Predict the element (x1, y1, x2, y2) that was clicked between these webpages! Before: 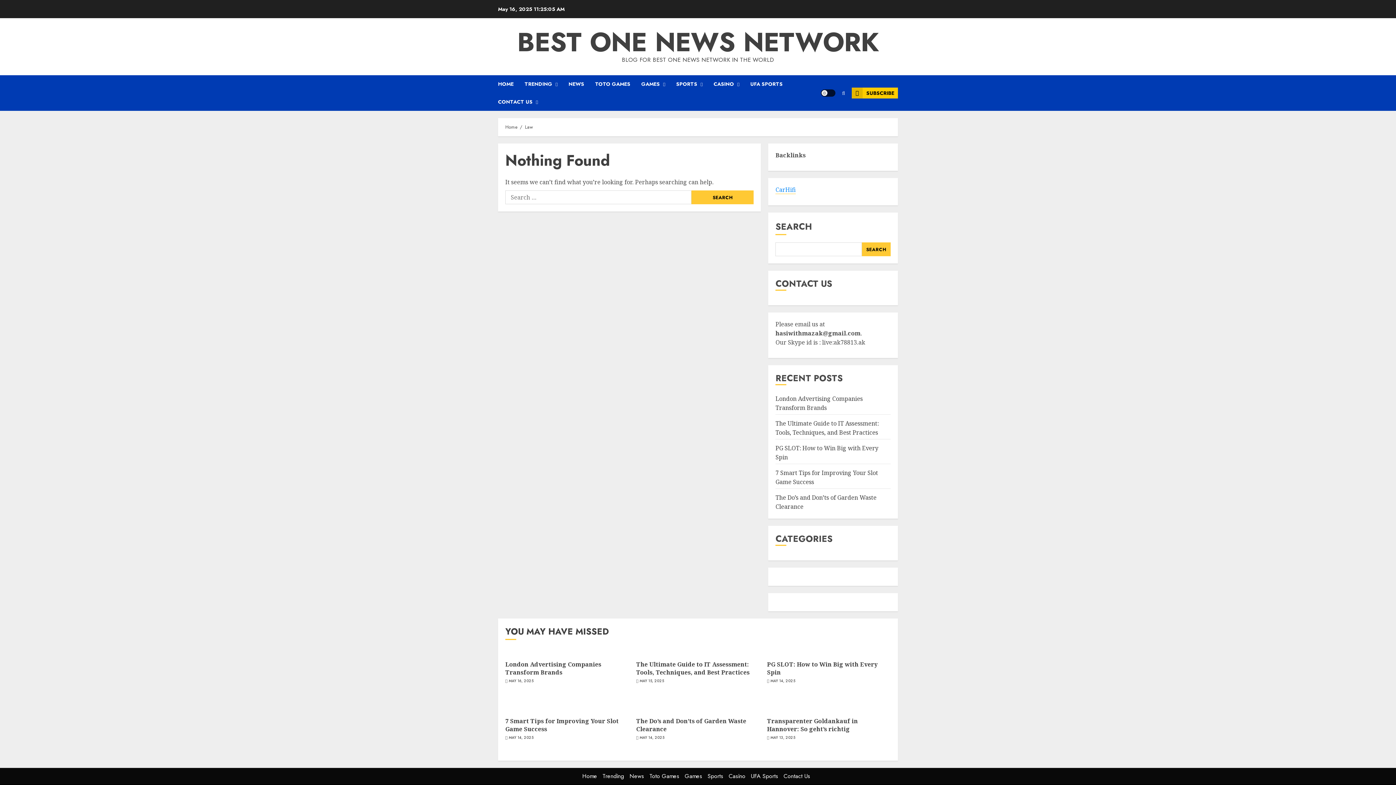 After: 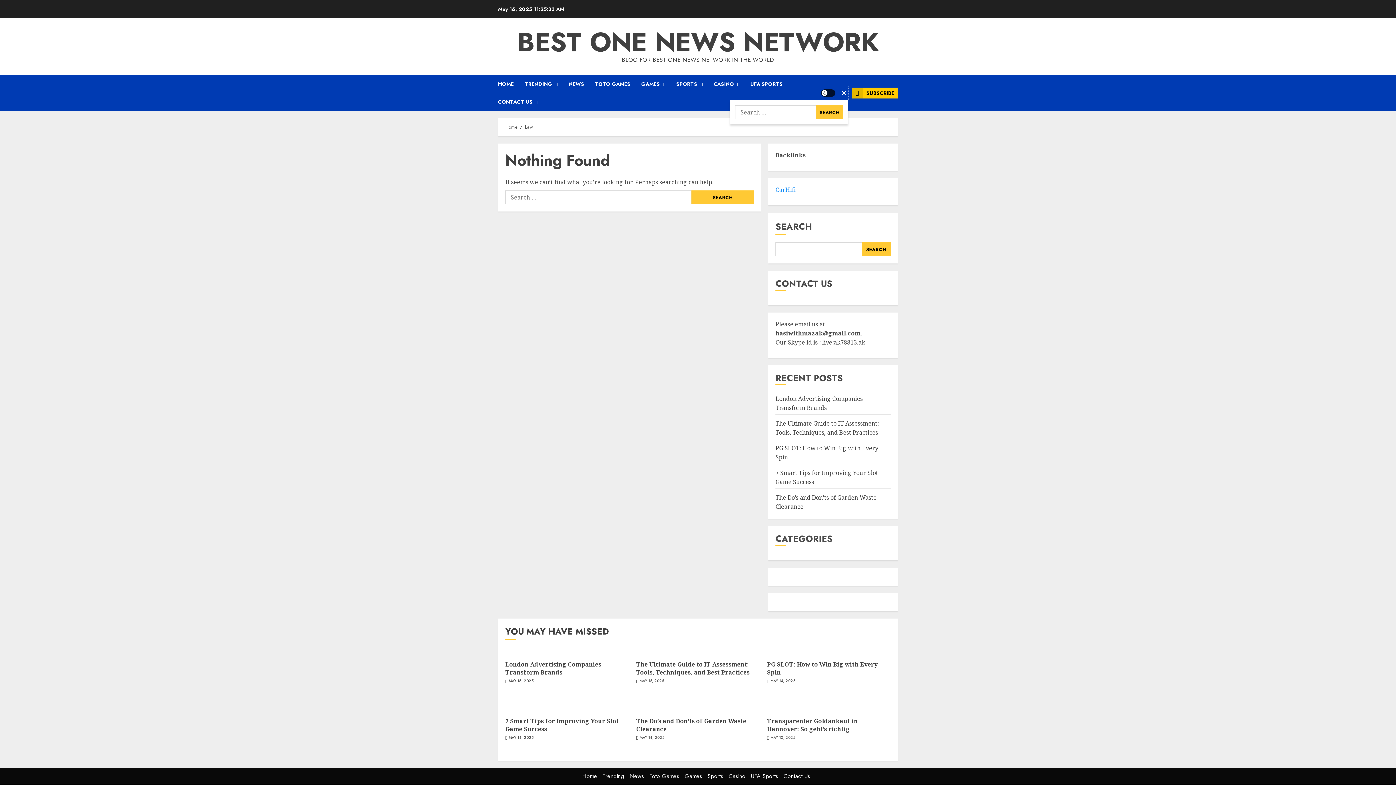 Action: bbox: (839, 86, 848, 100)